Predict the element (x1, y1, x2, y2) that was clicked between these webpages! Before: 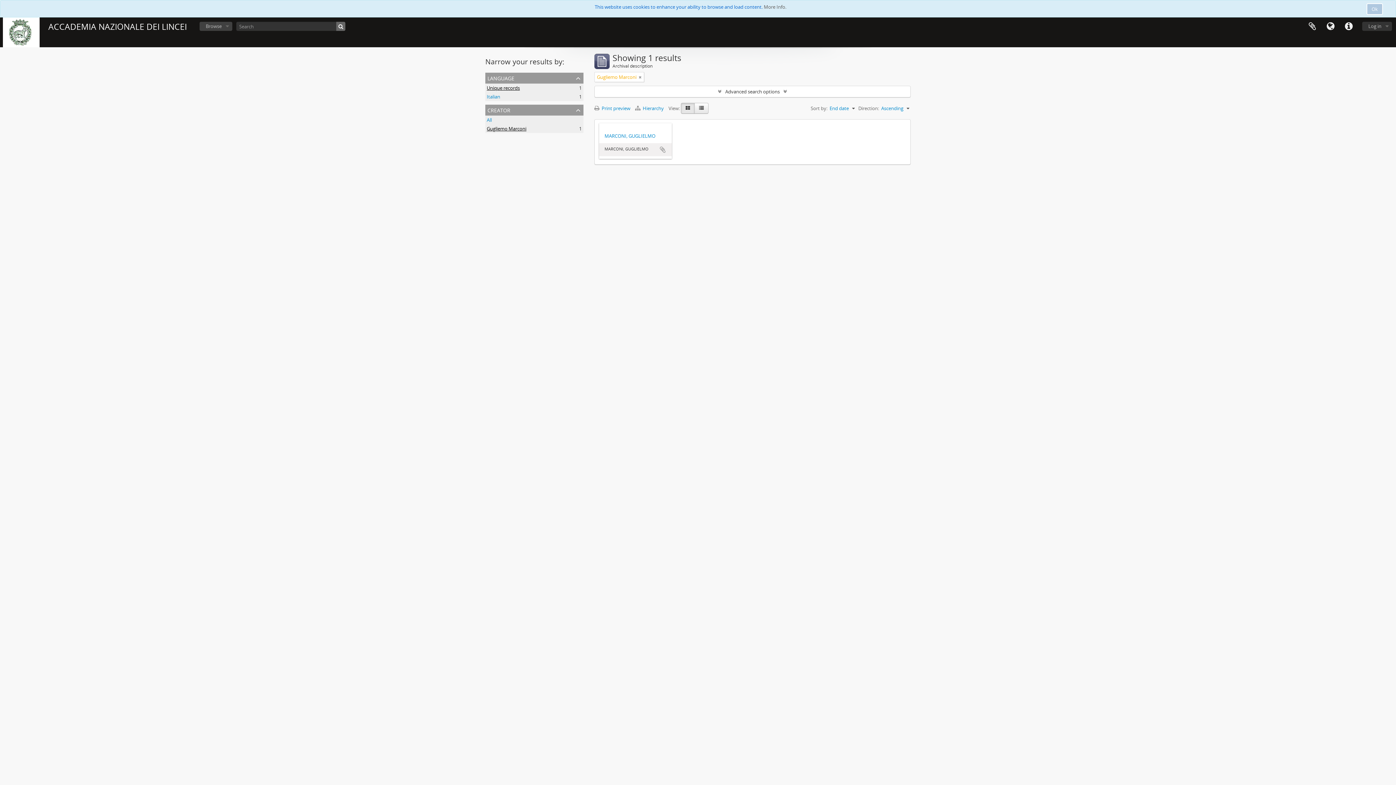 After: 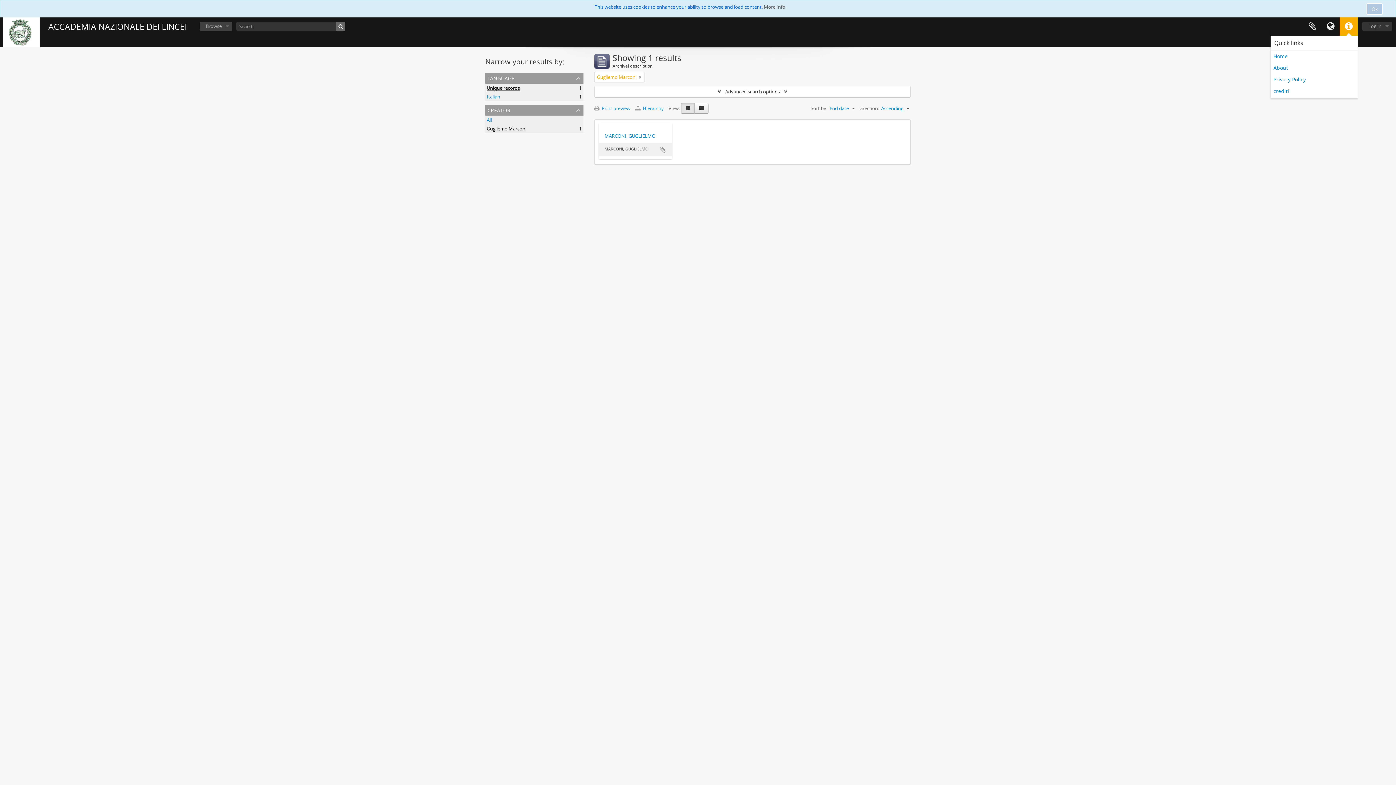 Action: bbox: (1340, 17, 1358, 35) label: Quick links